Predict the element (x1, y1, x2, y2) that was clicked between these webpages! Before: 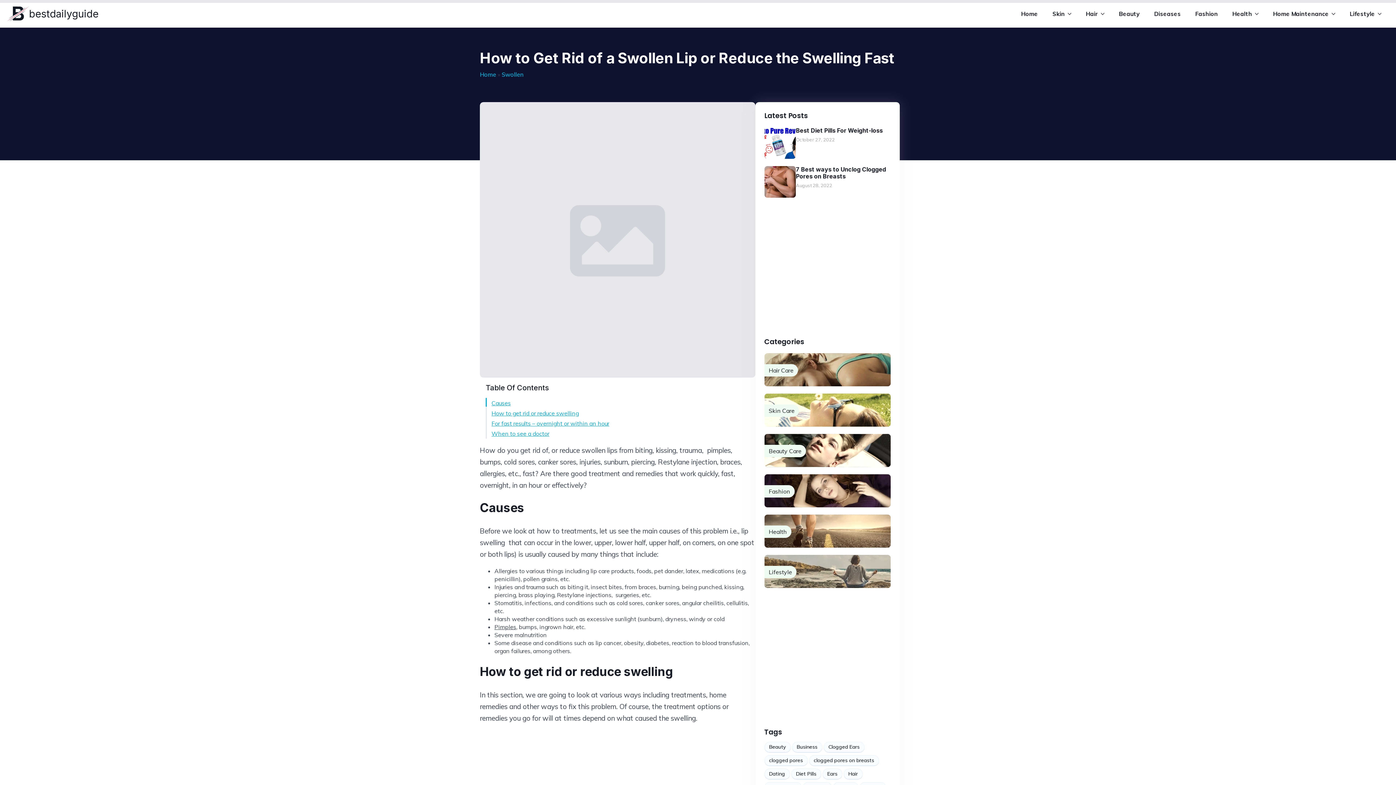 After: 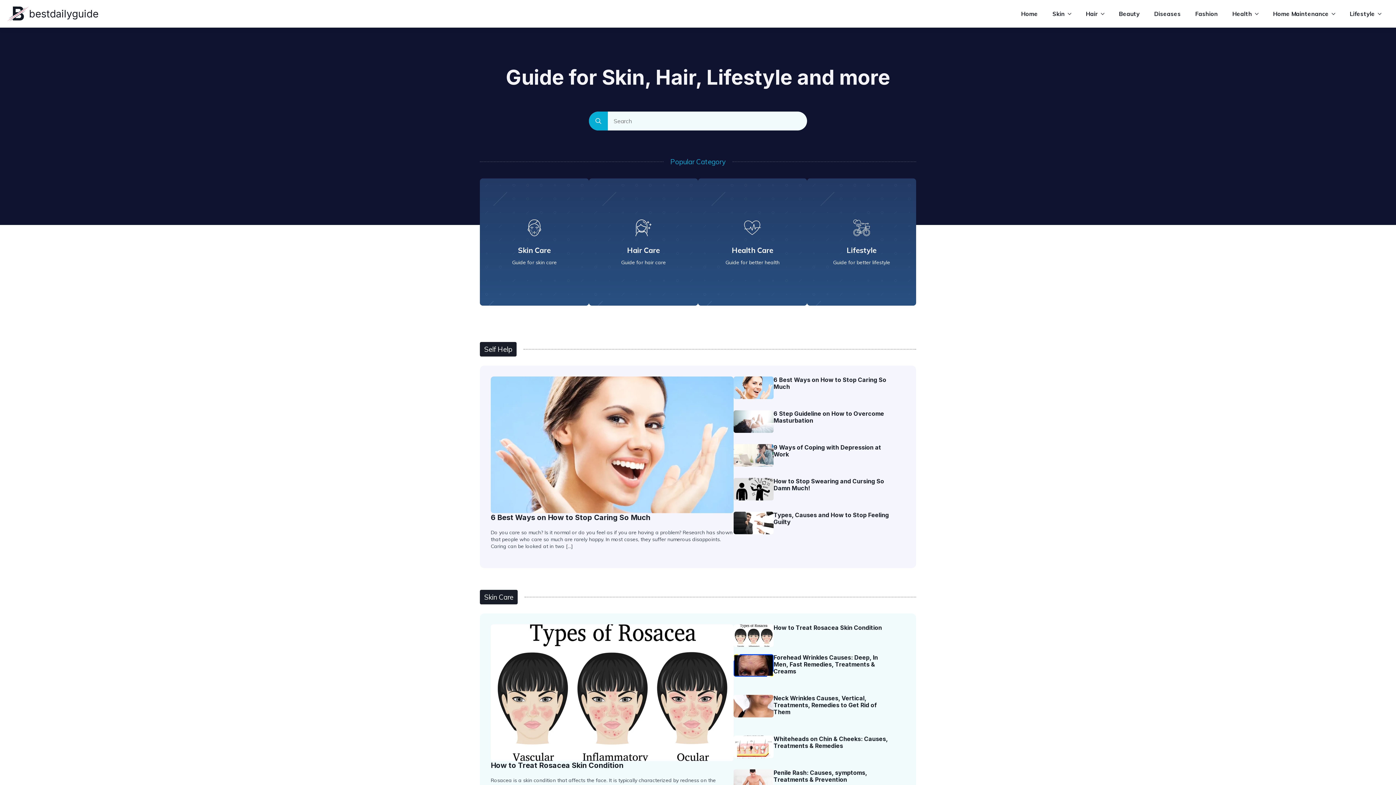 Action: label: Home bbox: (1014, 3, 1045, 24)